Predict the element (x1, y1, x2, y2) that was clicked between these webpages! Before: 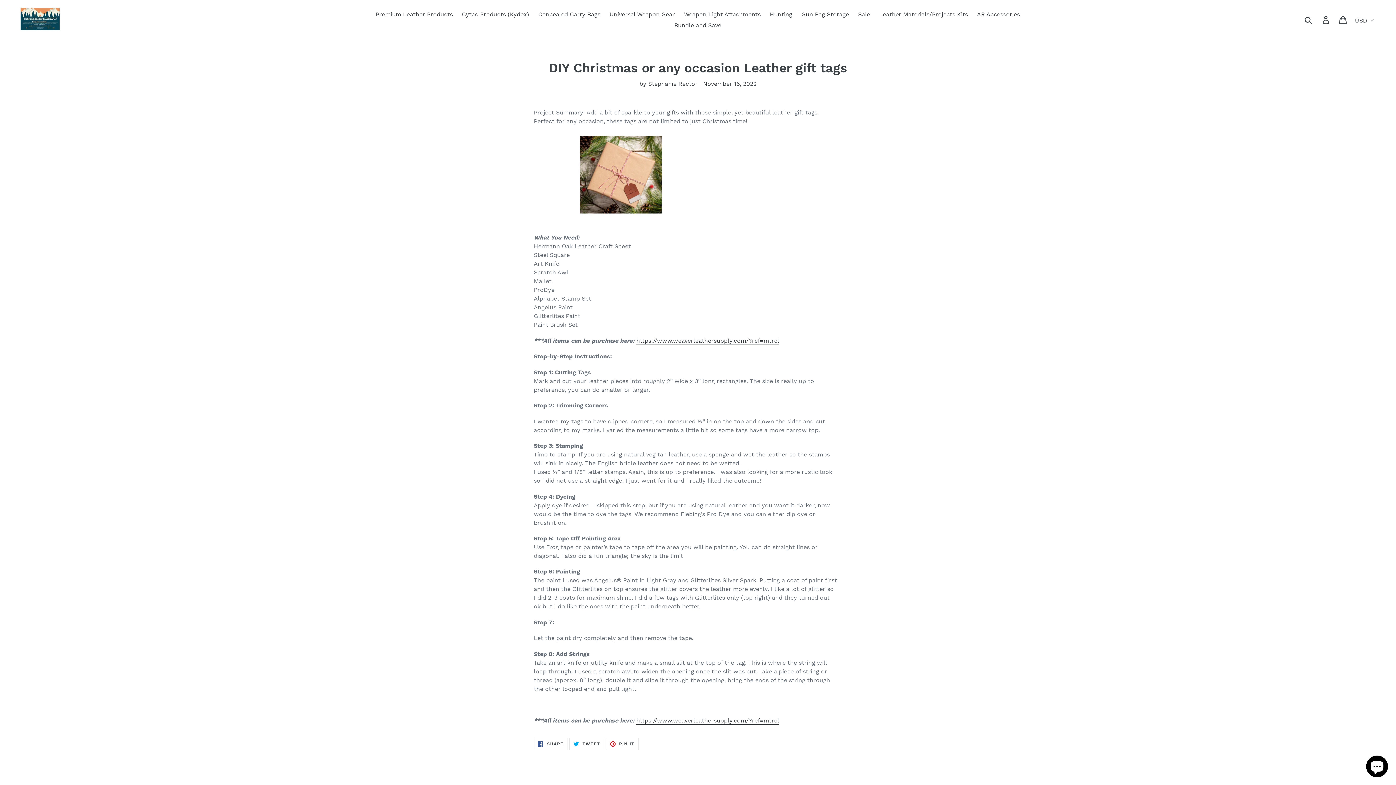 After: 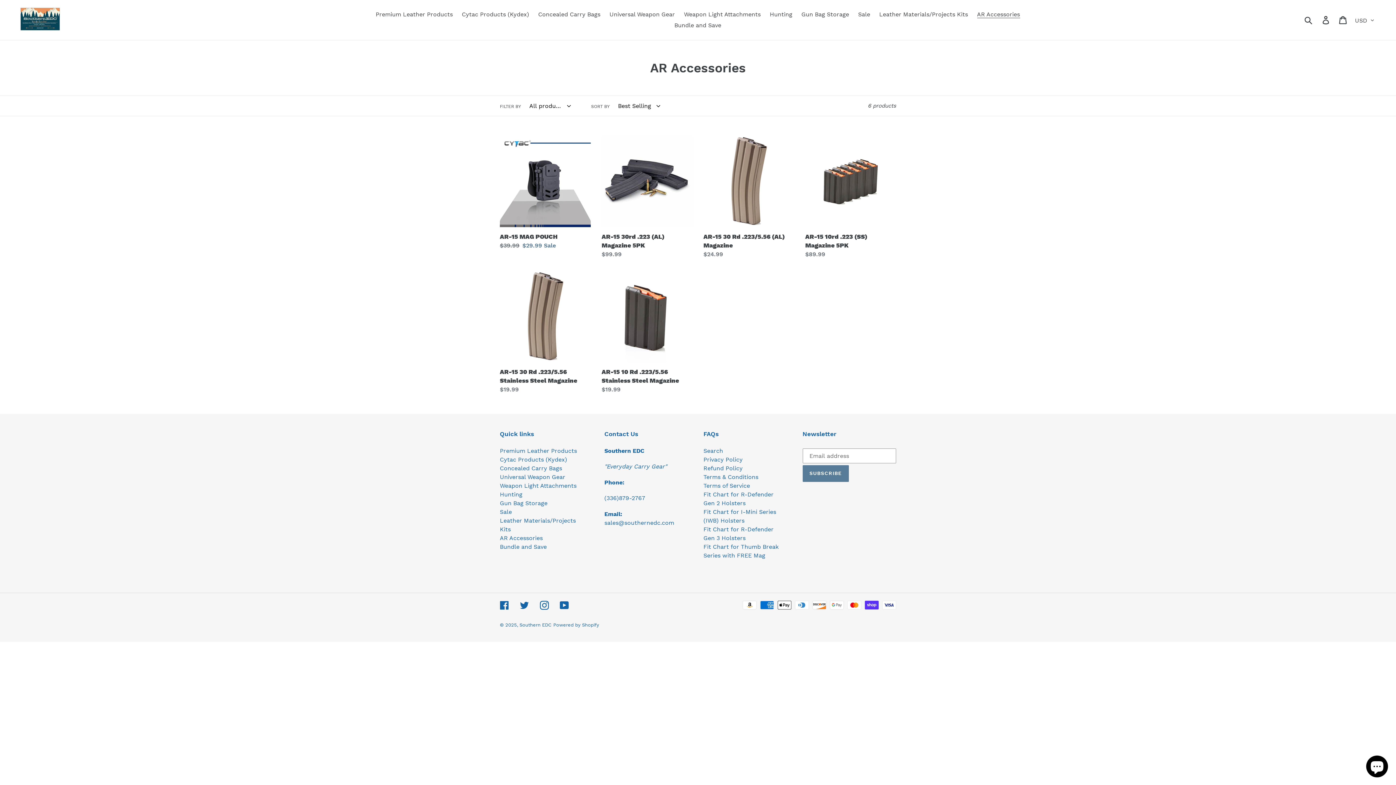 Action: label: AR Accessories bbox: (973, 9, 1023, 20)